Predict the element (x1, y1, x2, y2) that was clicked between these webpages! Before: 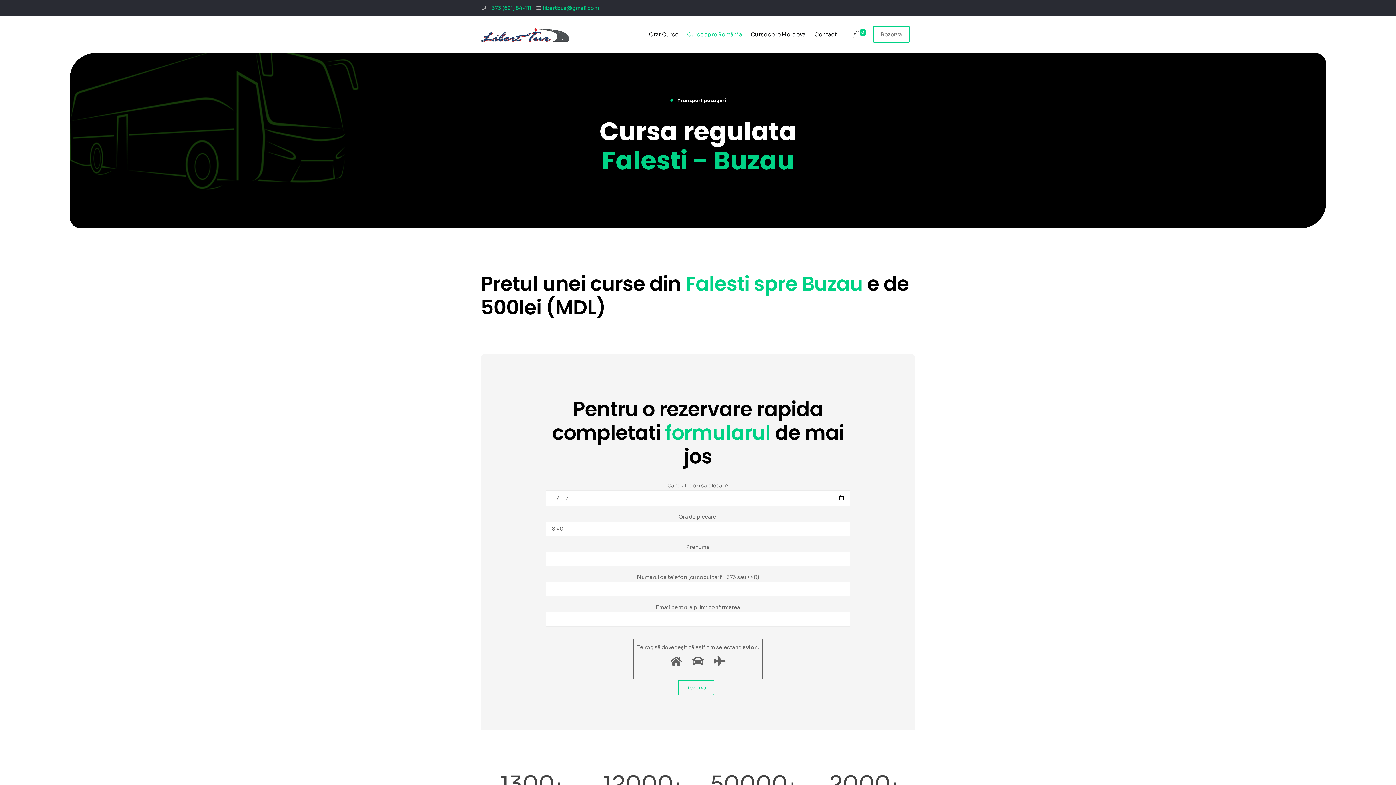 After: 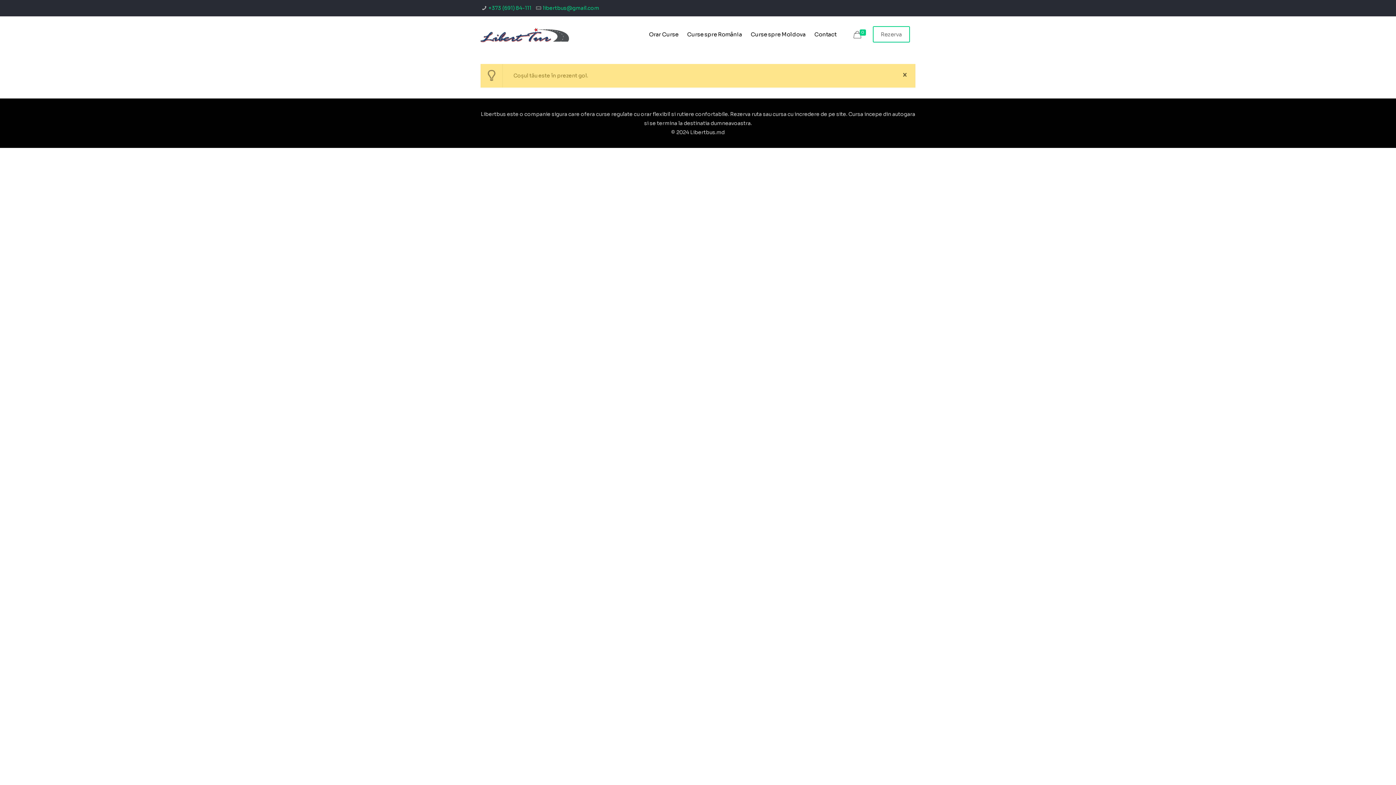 Action: label: 0 bbox: (852, 30, 869, 39)